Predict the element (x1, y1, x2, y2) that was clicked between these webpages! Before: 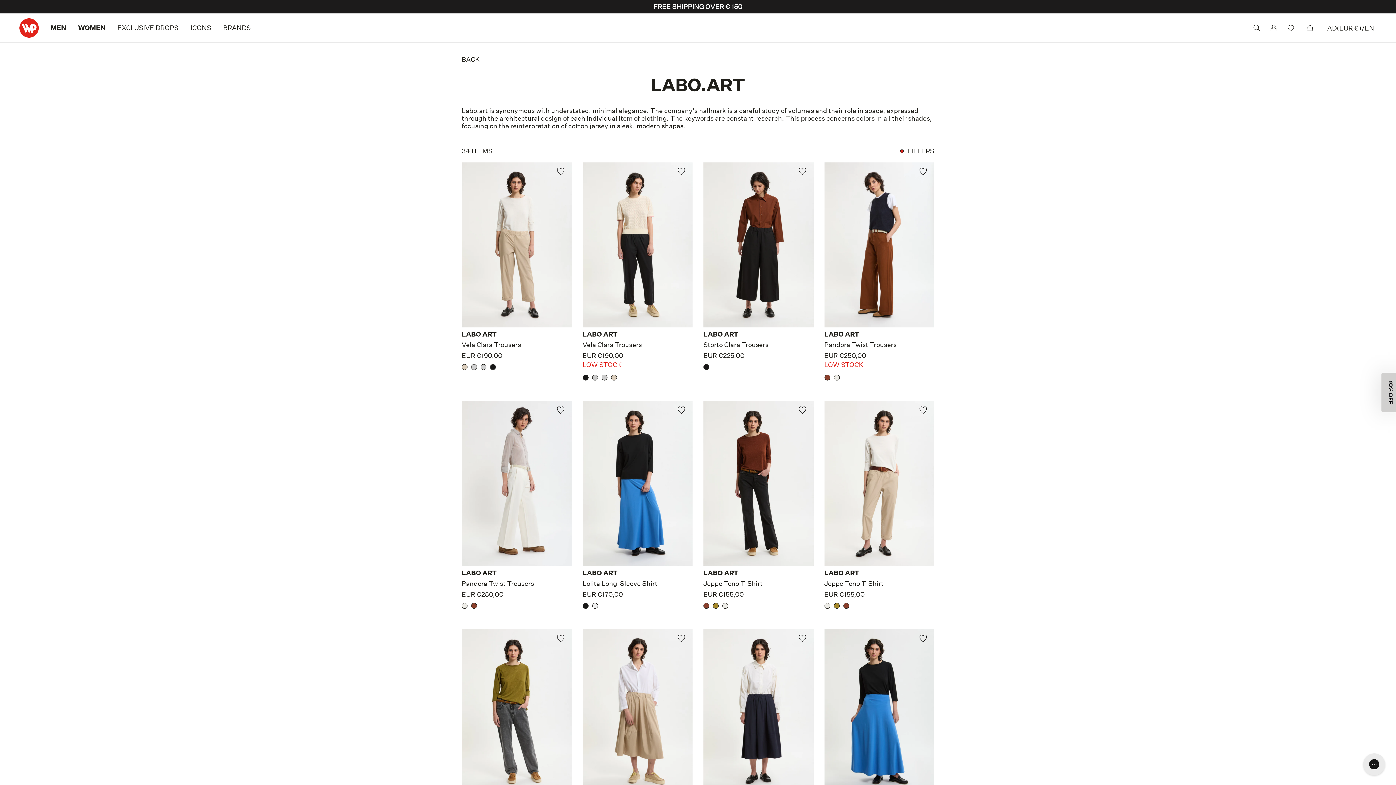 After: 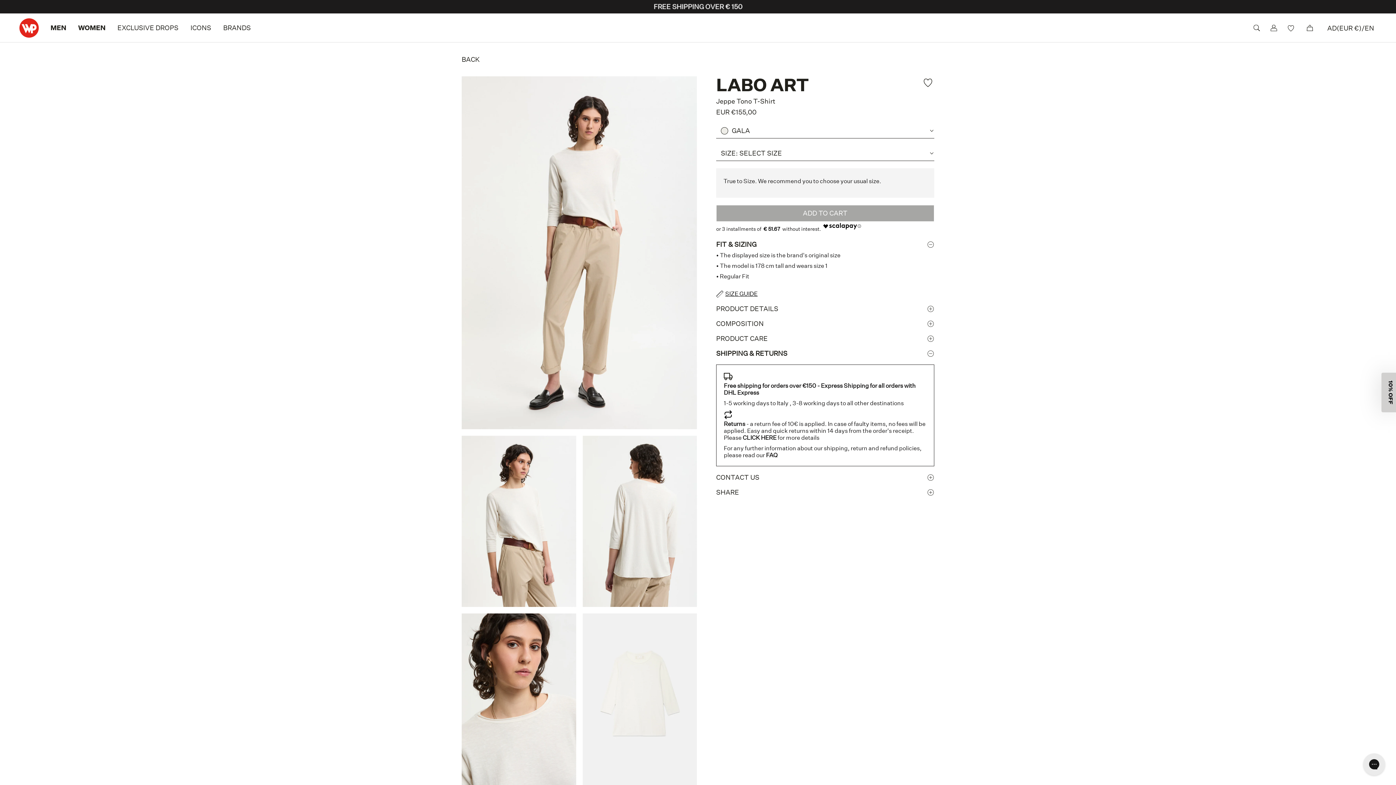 Action: bbox: (824, 401, 934, 566)